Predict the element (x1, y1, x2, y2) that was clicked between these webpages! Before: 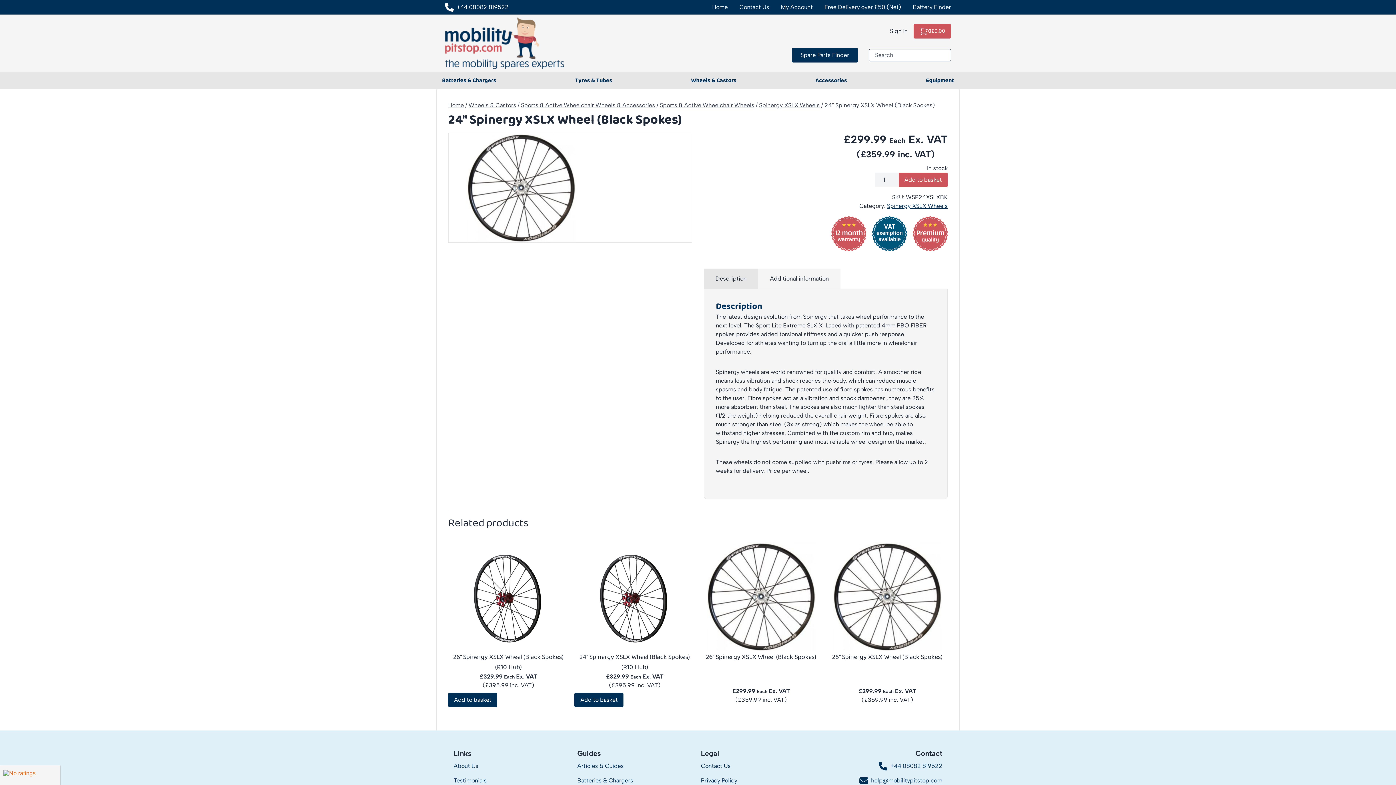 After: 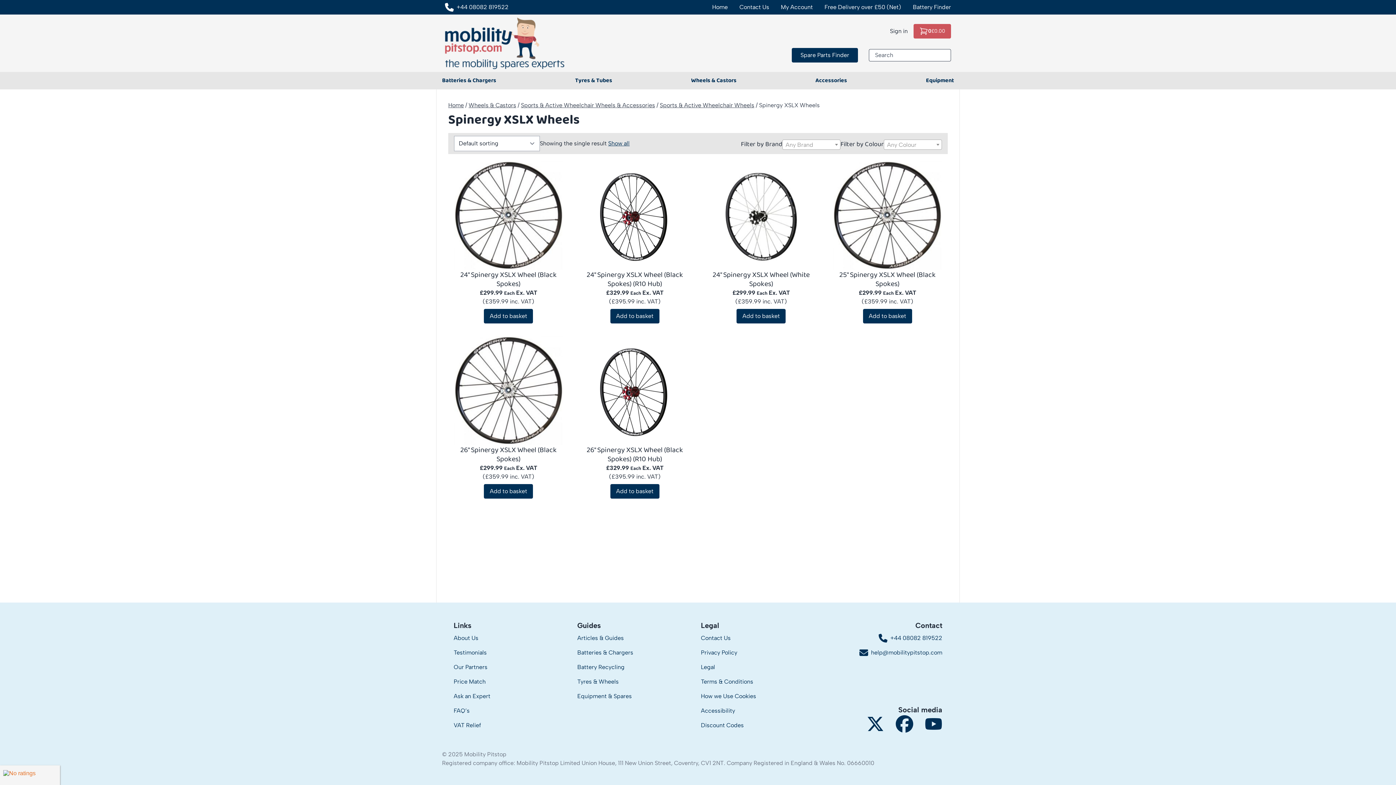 Action: bbox: (887, 202, 947, 209) label: Spinergy XSLX Wheels